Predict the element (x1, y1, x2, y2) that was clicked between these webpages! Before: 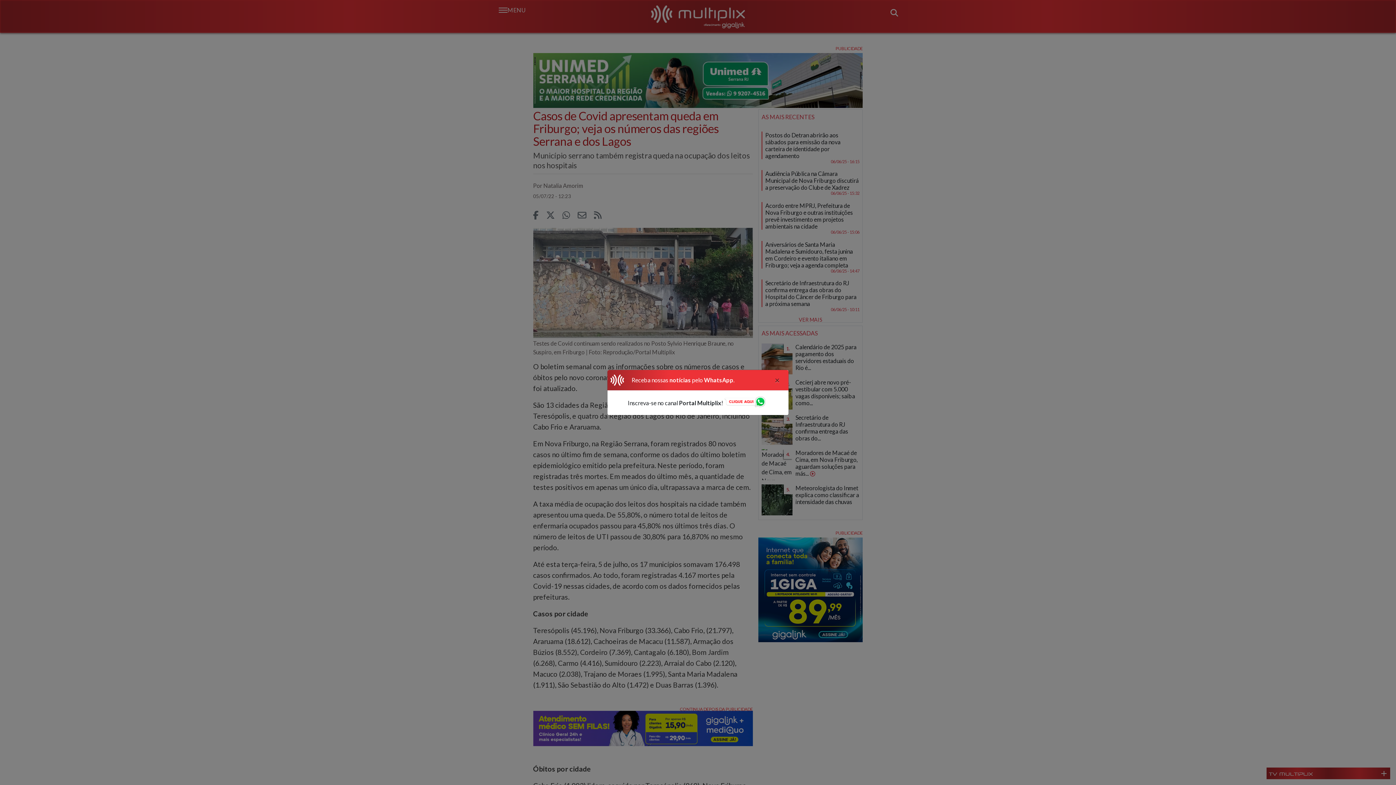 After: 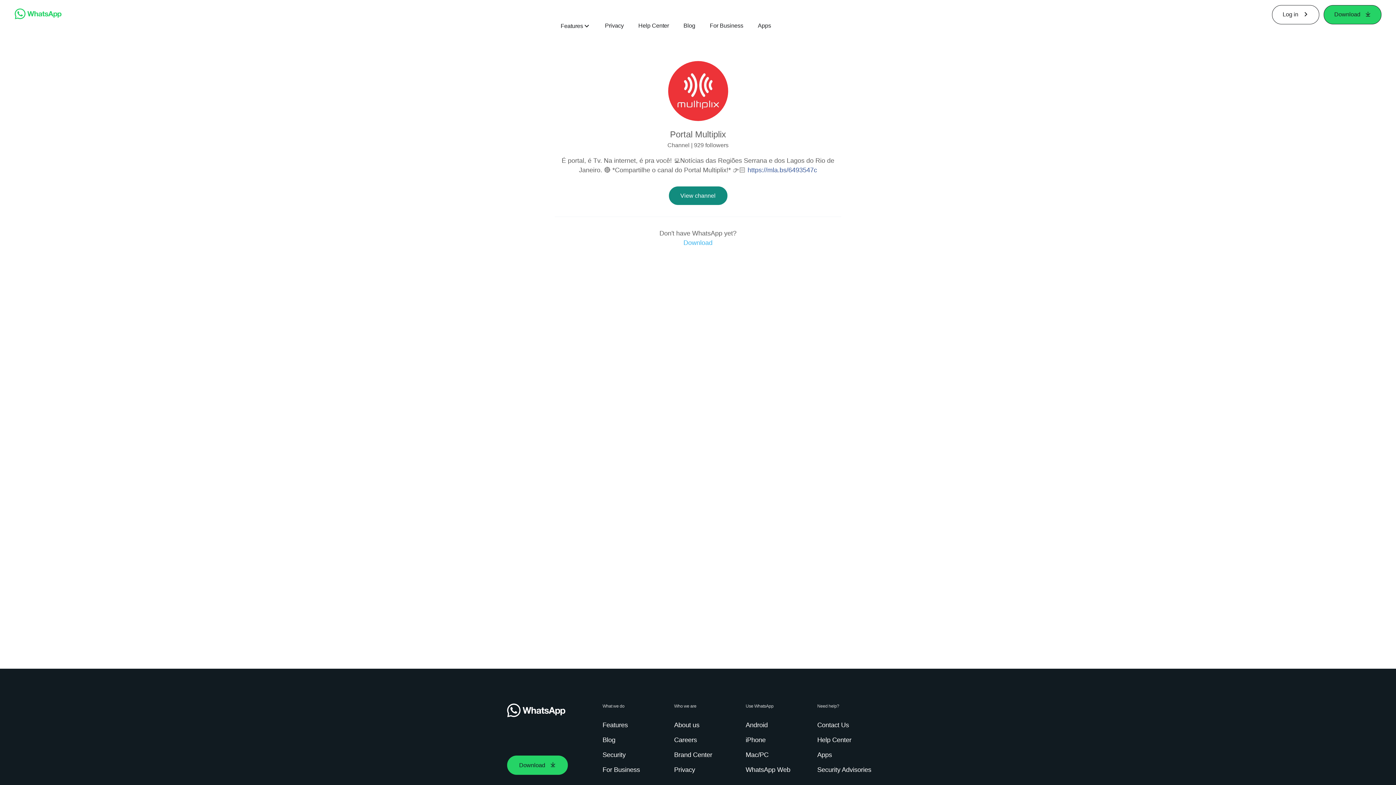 Action: bbox: (724, 396, 768, 409)